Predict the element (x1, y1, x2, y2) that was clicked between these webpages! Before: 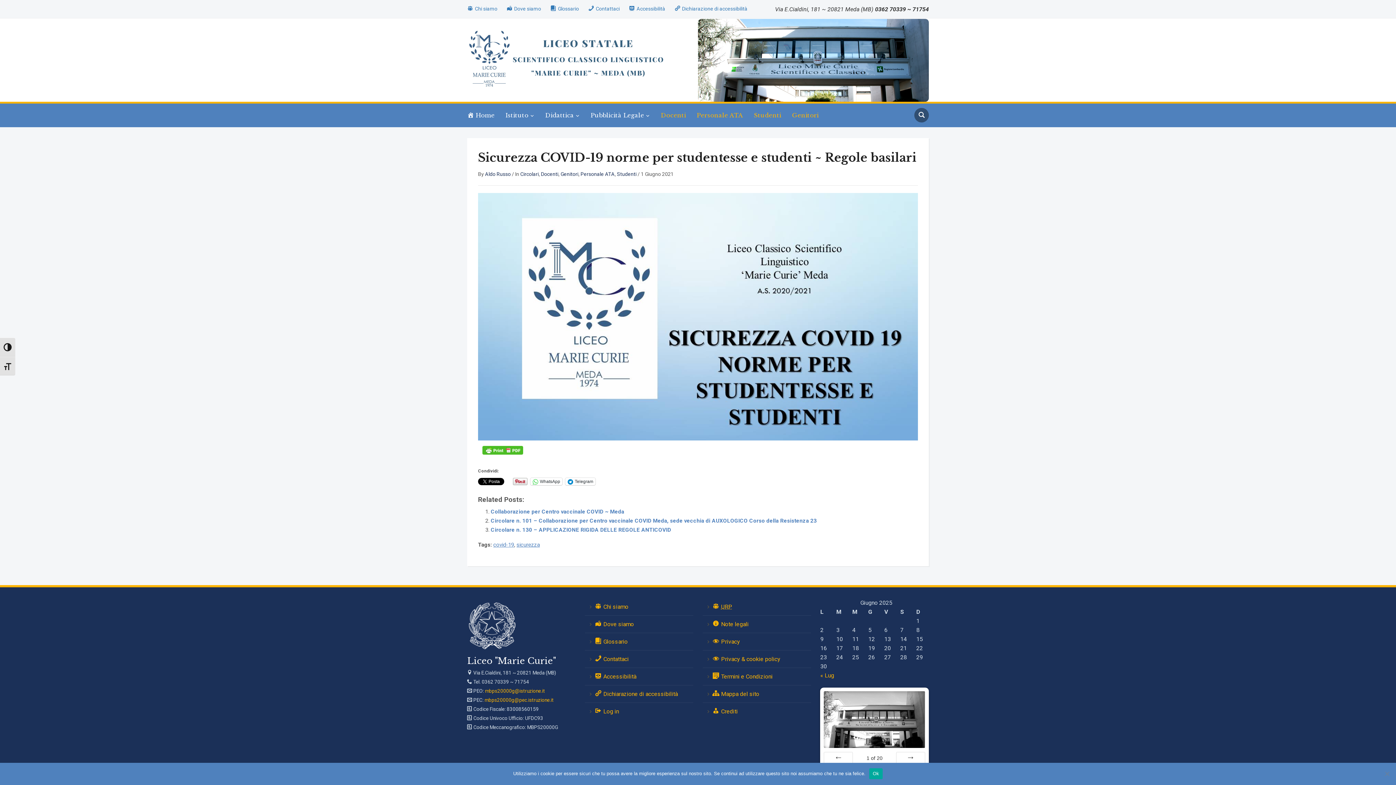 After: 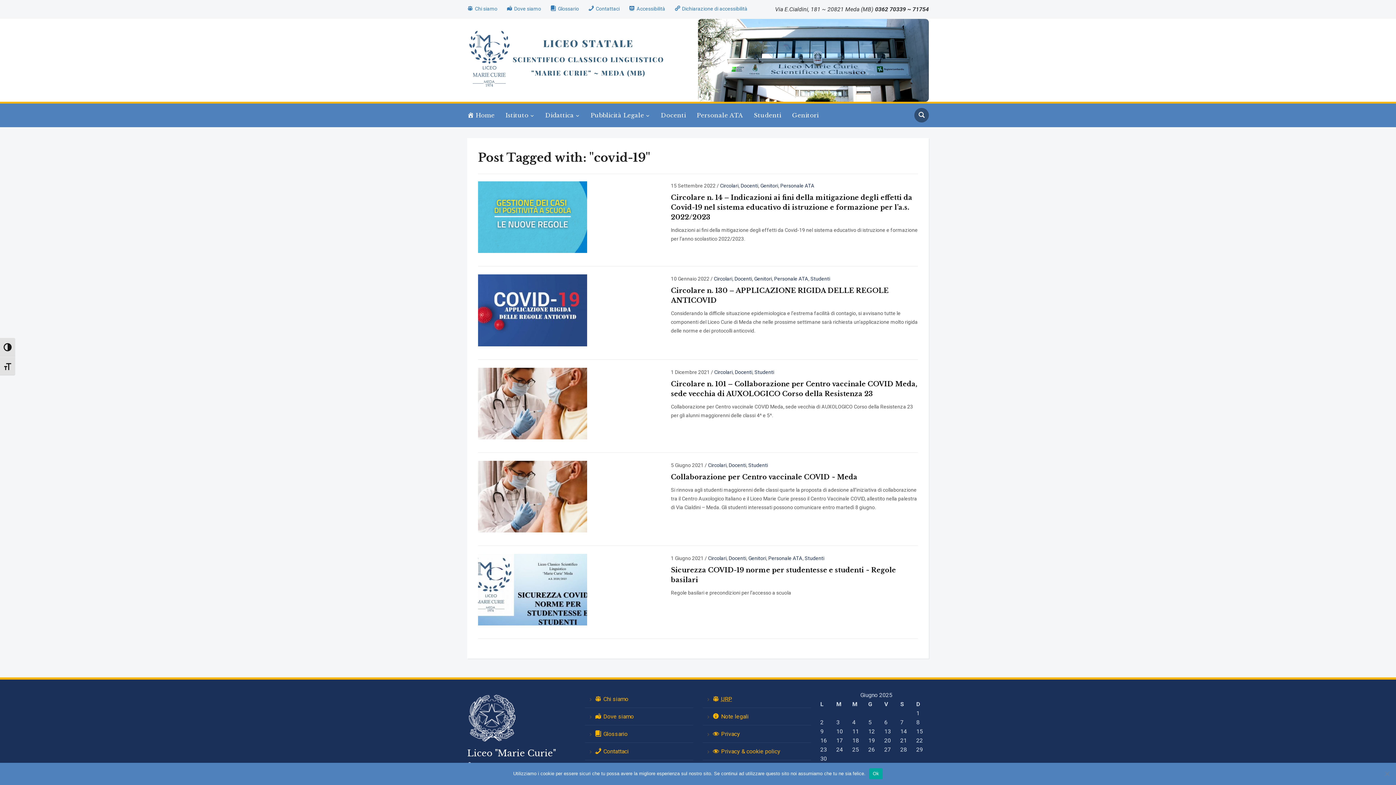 Action: label: covid-19 bbox: (493, 541, 514, 548)